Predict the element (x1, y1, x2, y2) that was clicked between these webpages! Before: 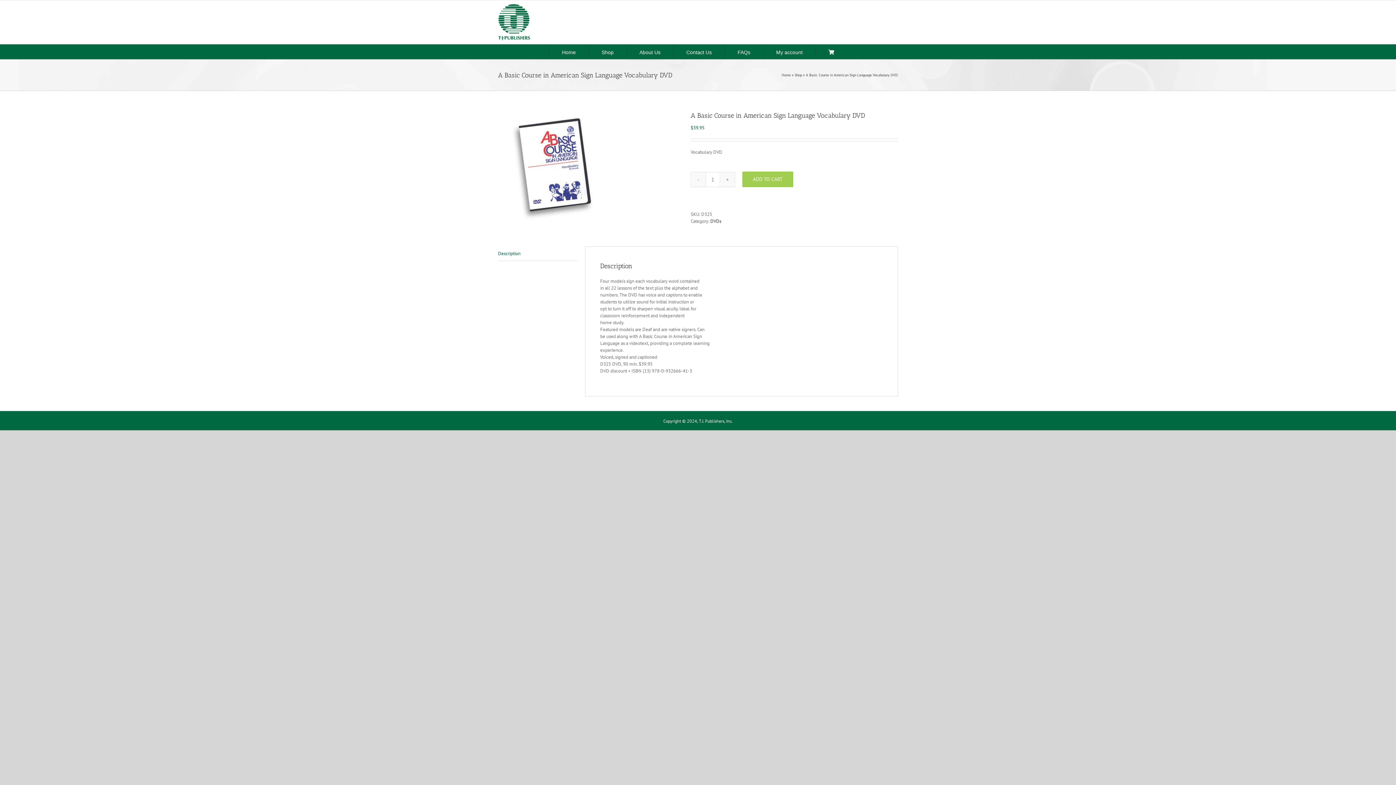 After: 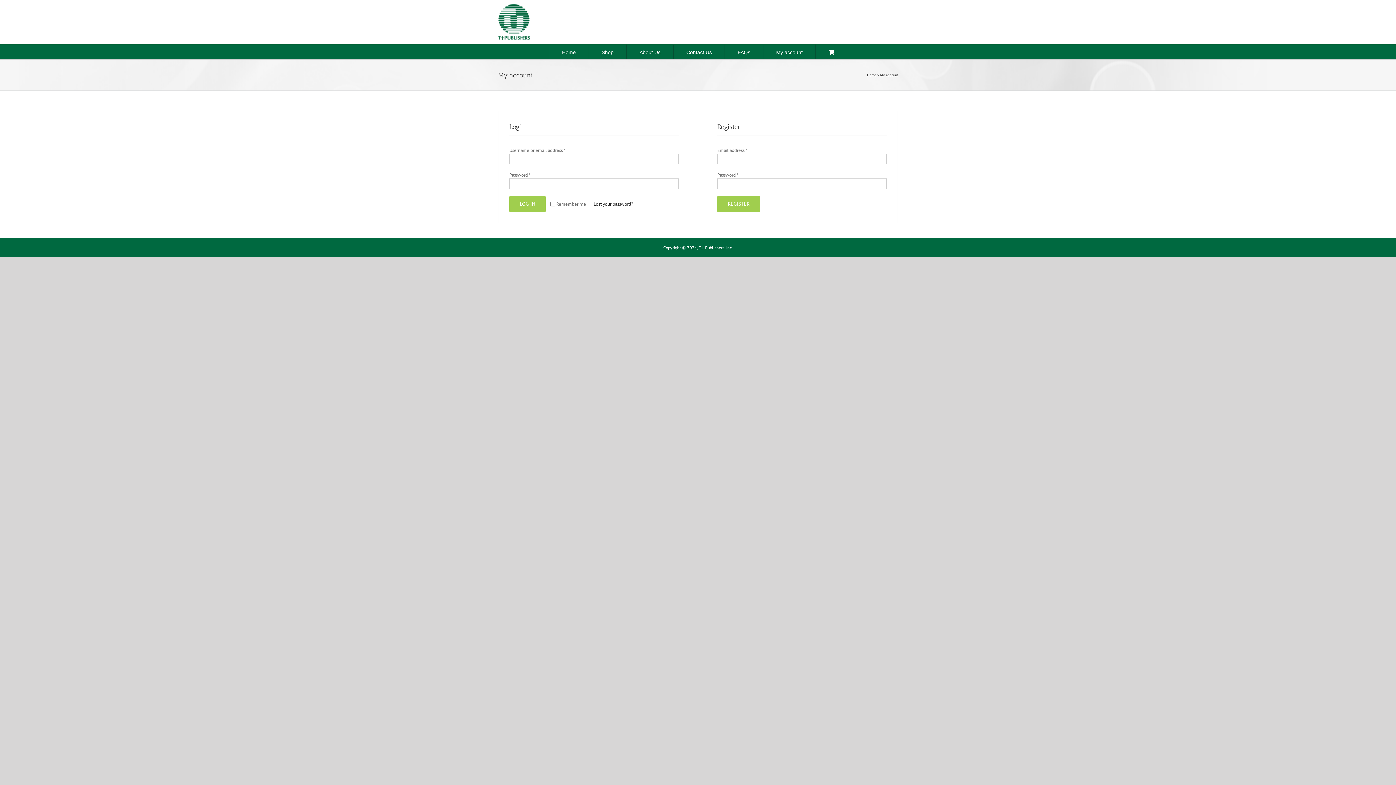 Action: label: My account bbox: (763, 44, 815, 58)